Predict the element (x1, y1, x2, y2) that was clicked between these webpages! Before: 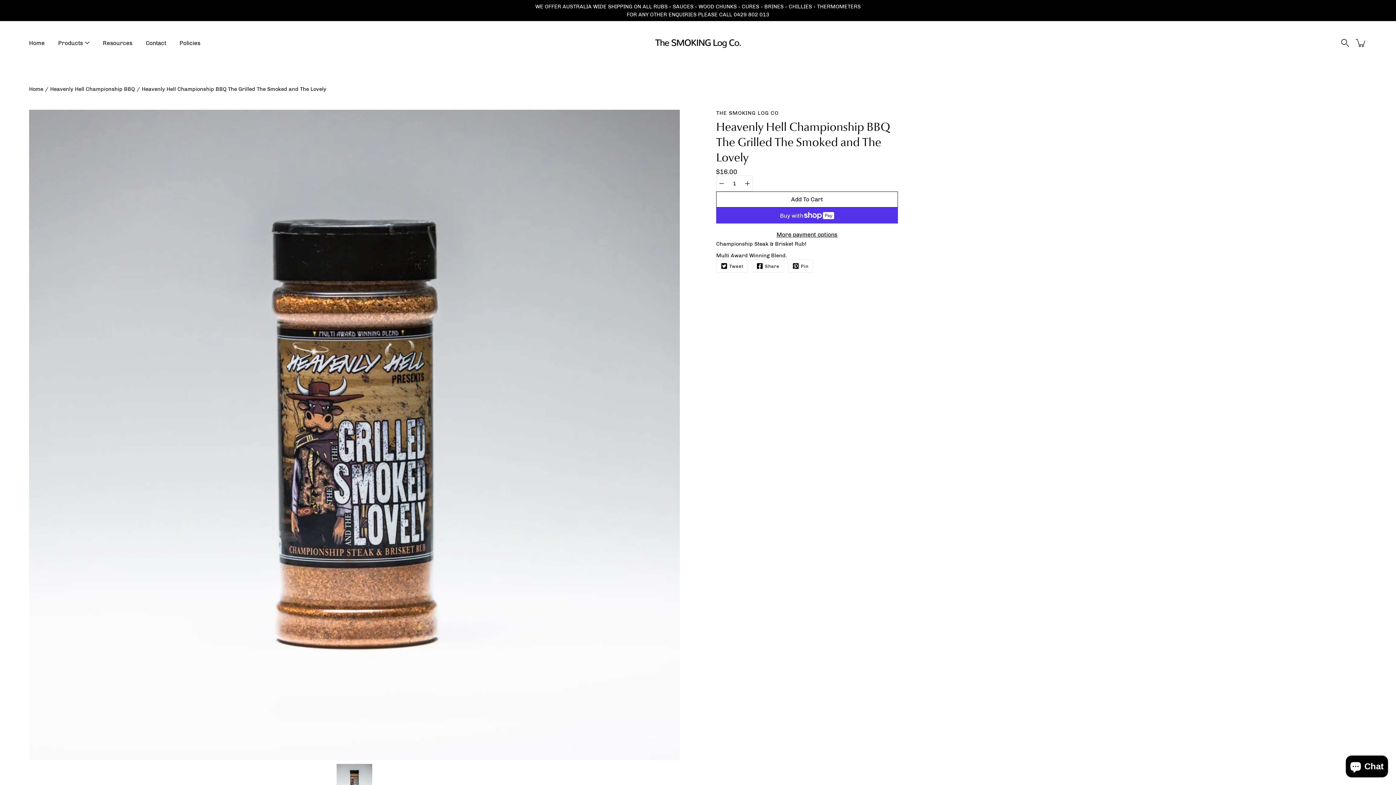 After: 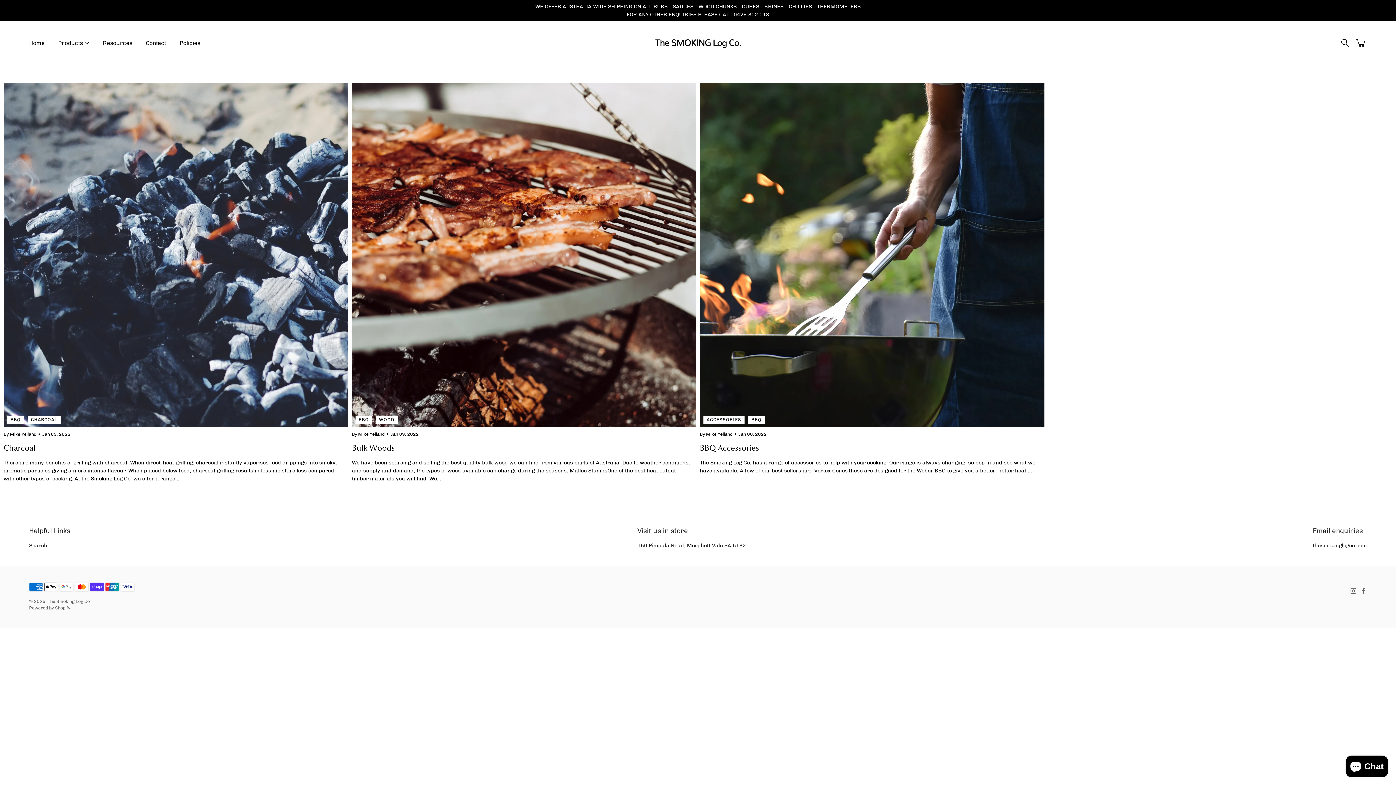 Action: bbox: (102, 38, 132, 47) label: Resources